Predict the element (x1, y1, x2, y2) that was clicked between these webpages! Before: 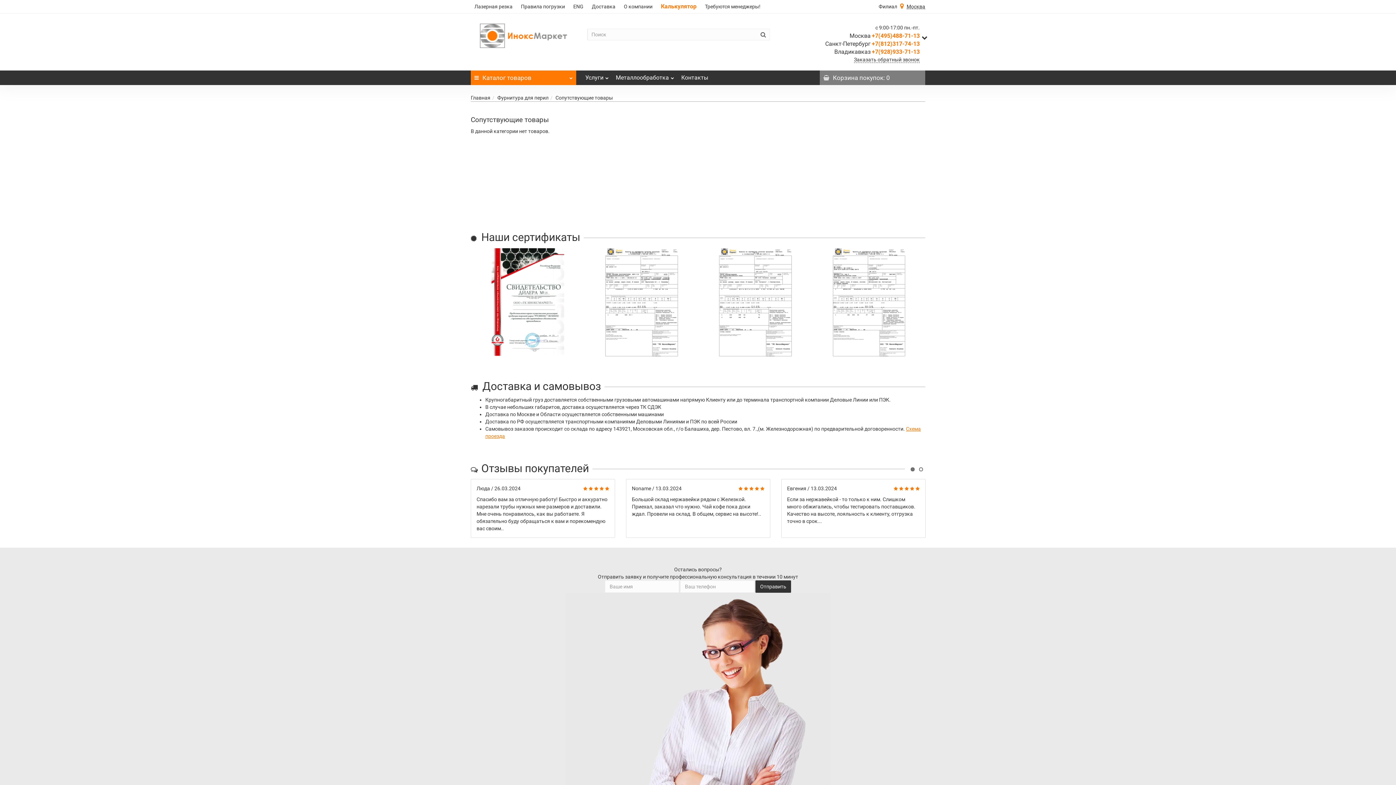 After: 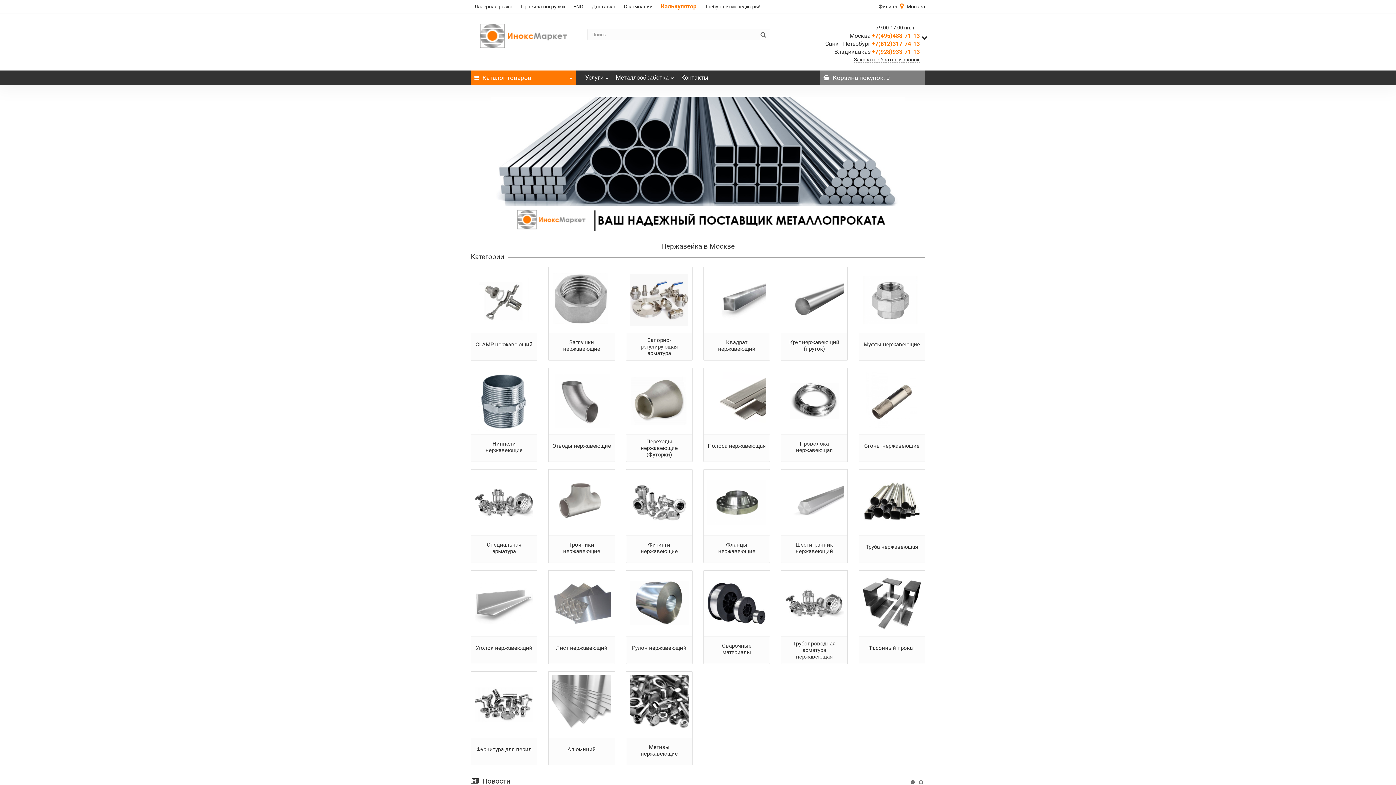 Action: bbox: (470, 23, 576, 48)